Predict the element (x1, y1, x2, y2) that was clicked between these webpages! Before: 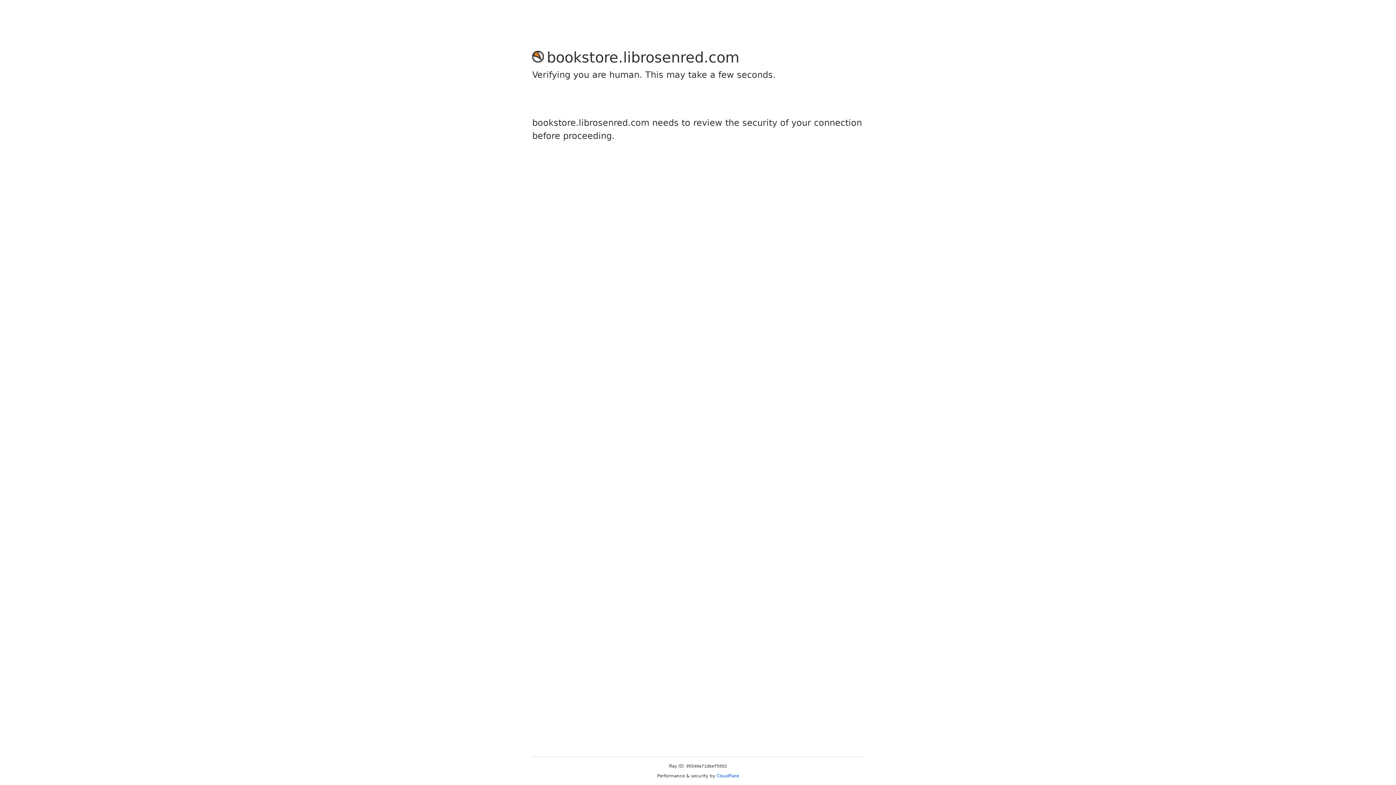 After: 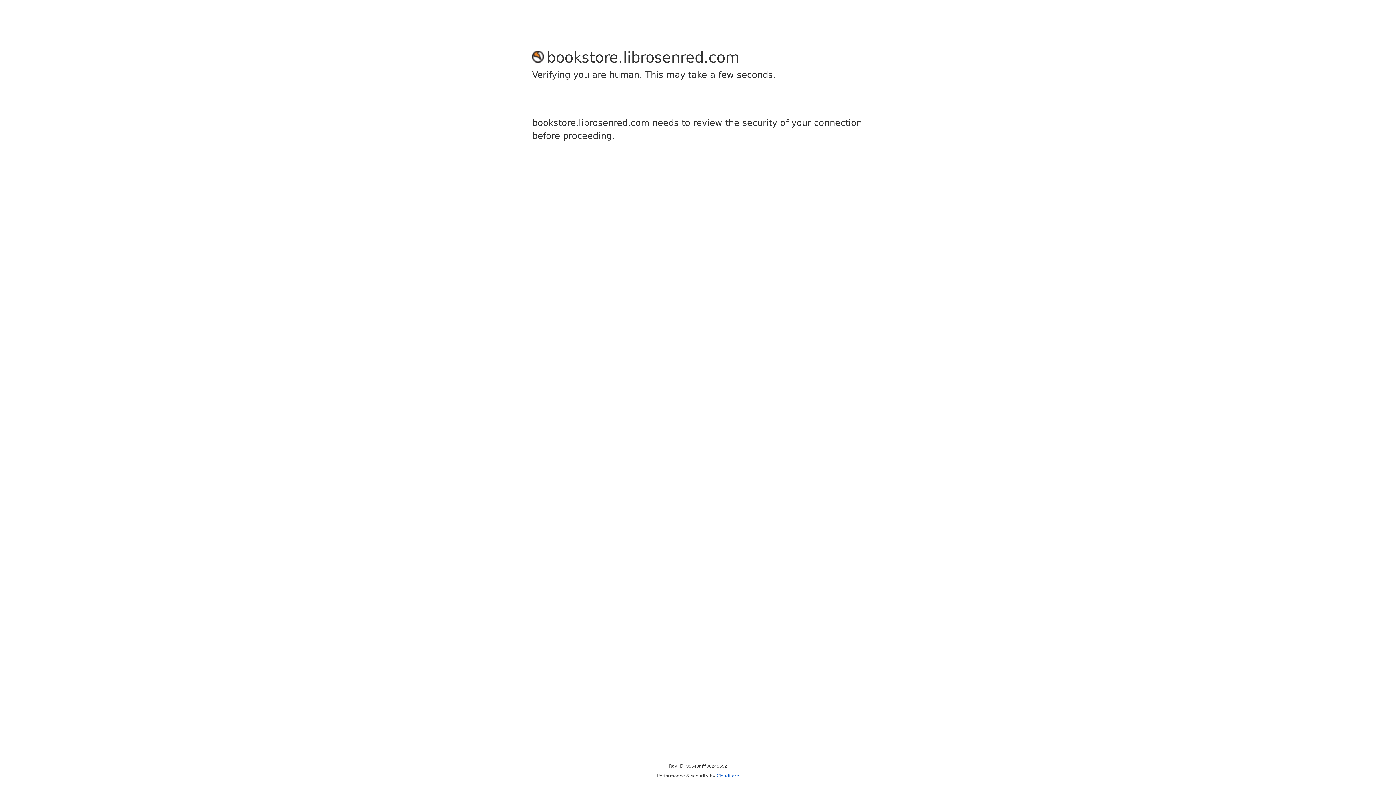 Action: label: Cloudflare bbox: (716, 773, 739, 778)